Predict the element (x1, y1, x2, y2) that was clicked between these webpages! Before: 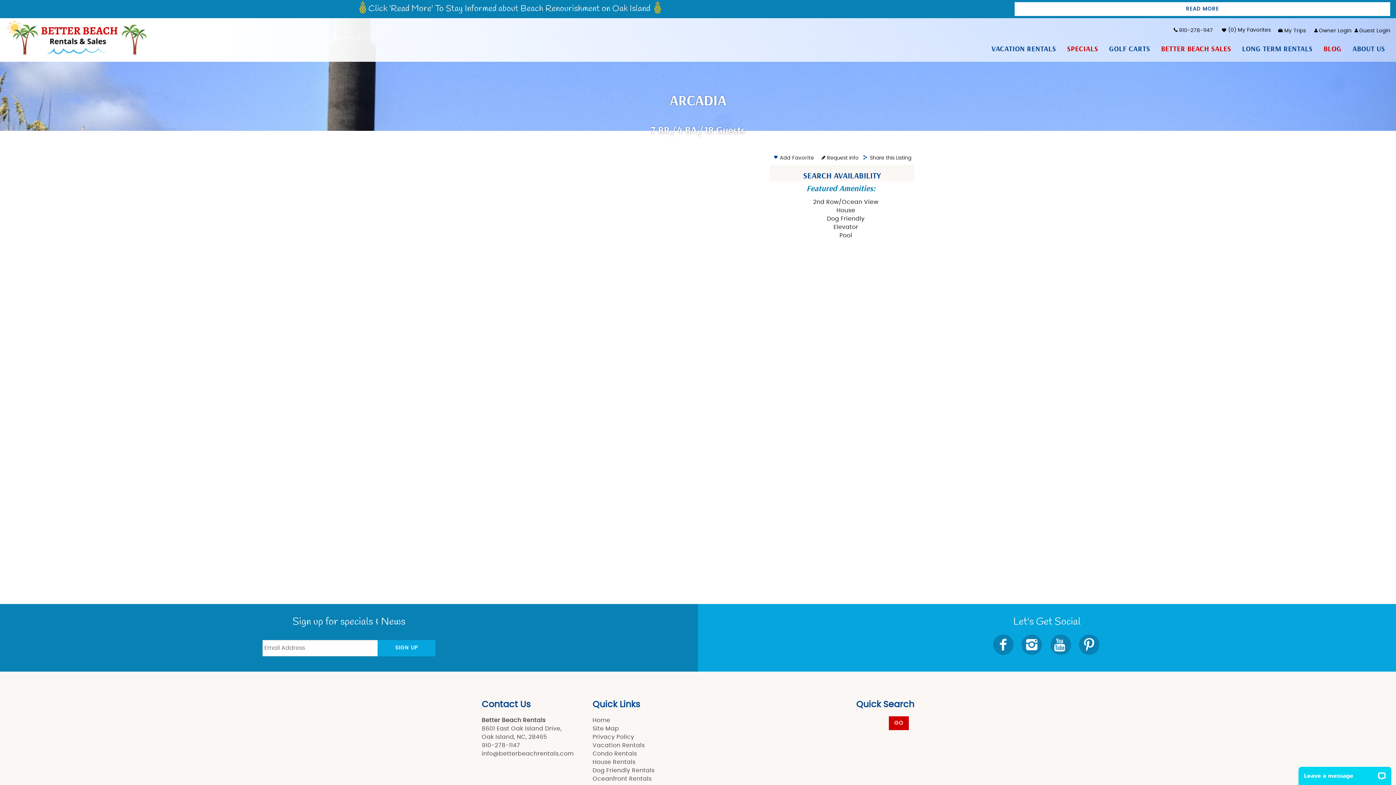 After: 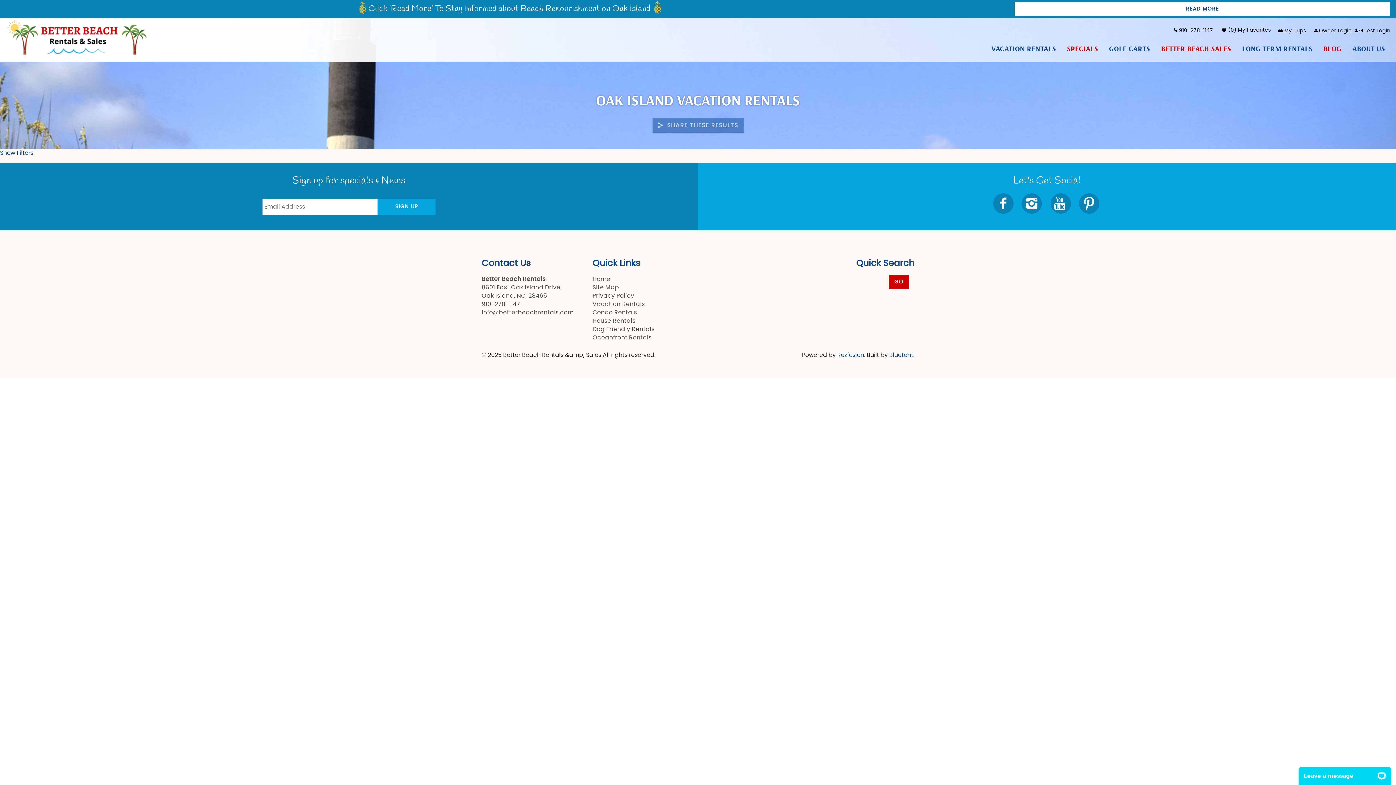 Action: bbox: (592, 742, 644, 748) label: Vacation Rentals